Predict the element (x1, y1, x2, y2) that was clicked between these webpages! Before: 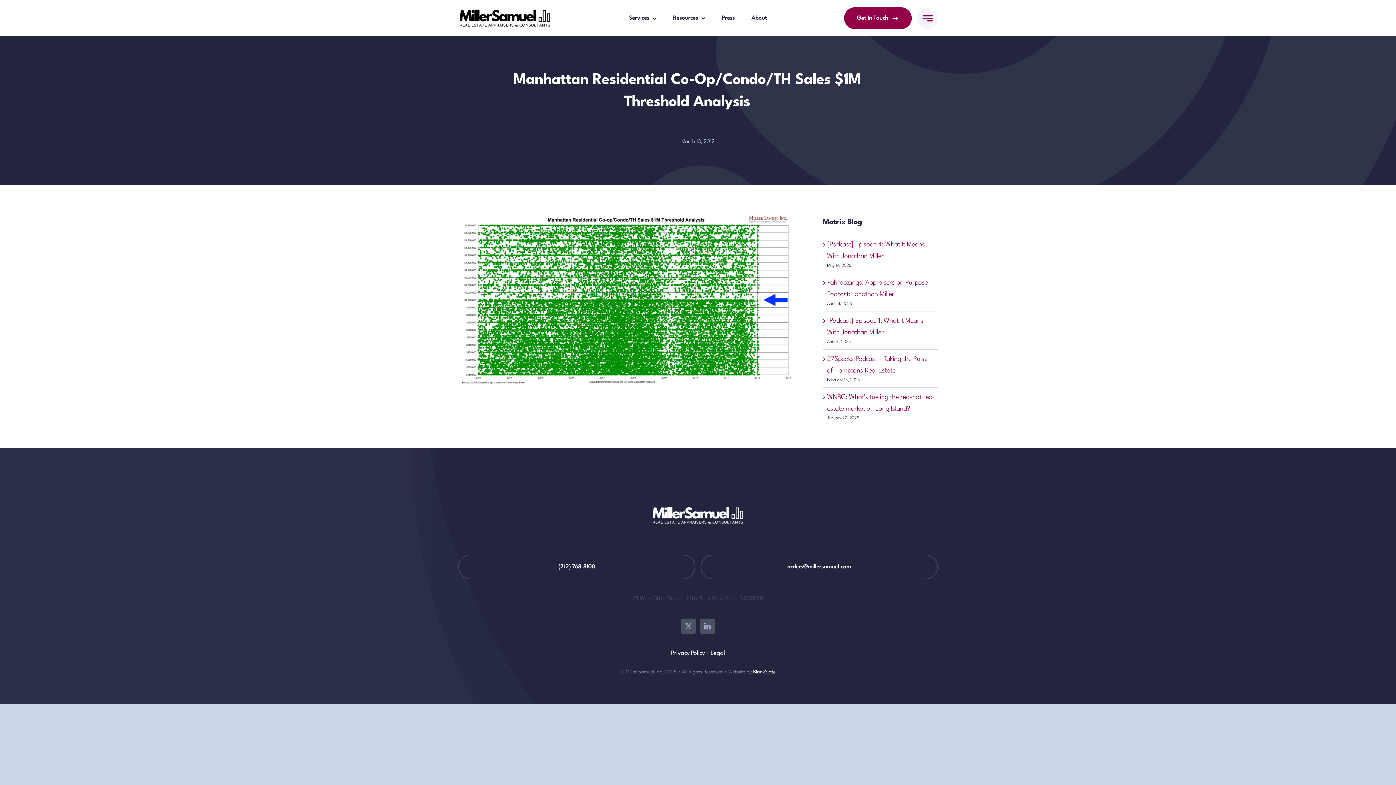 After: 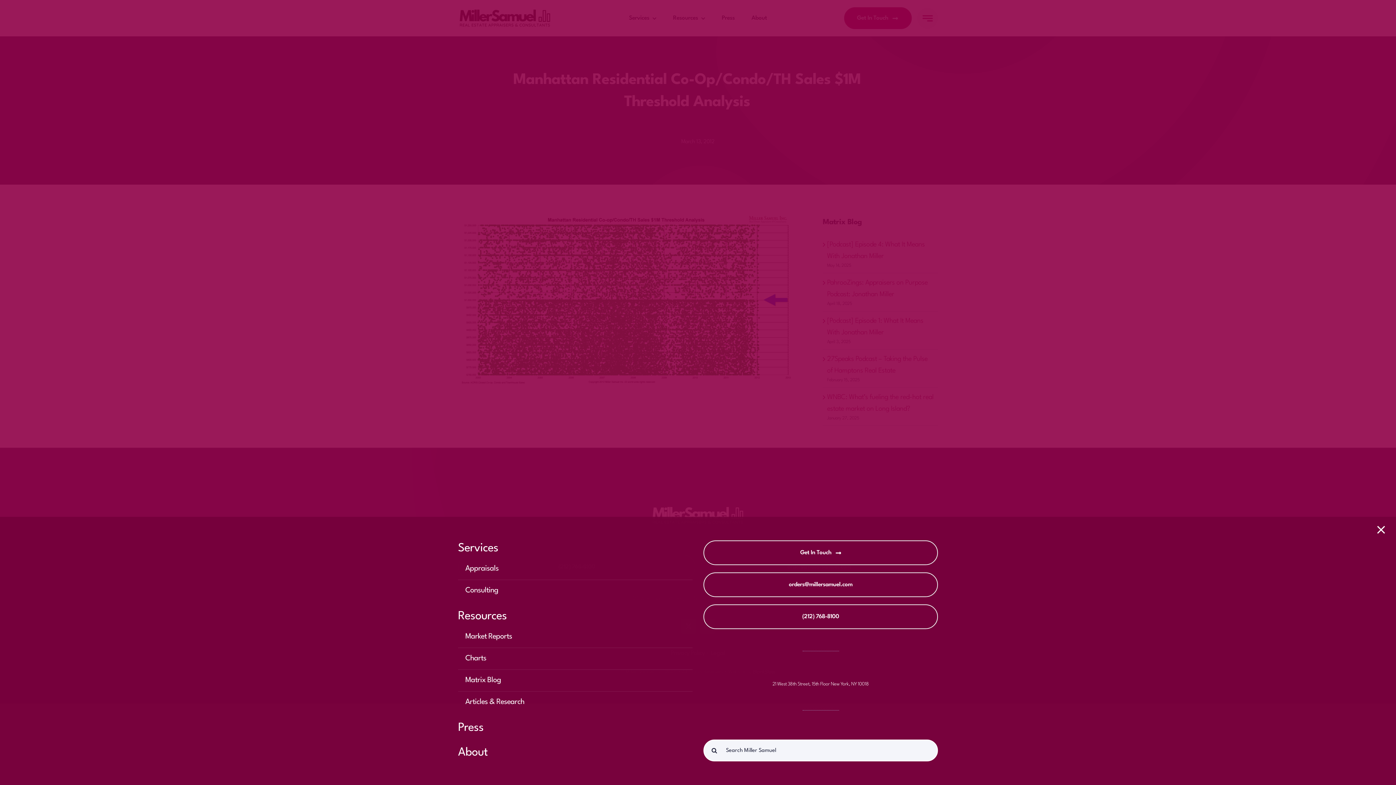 Action: label: Link to #awb-open-oc__1325838831 bbox: (917, 8, 938, 28)